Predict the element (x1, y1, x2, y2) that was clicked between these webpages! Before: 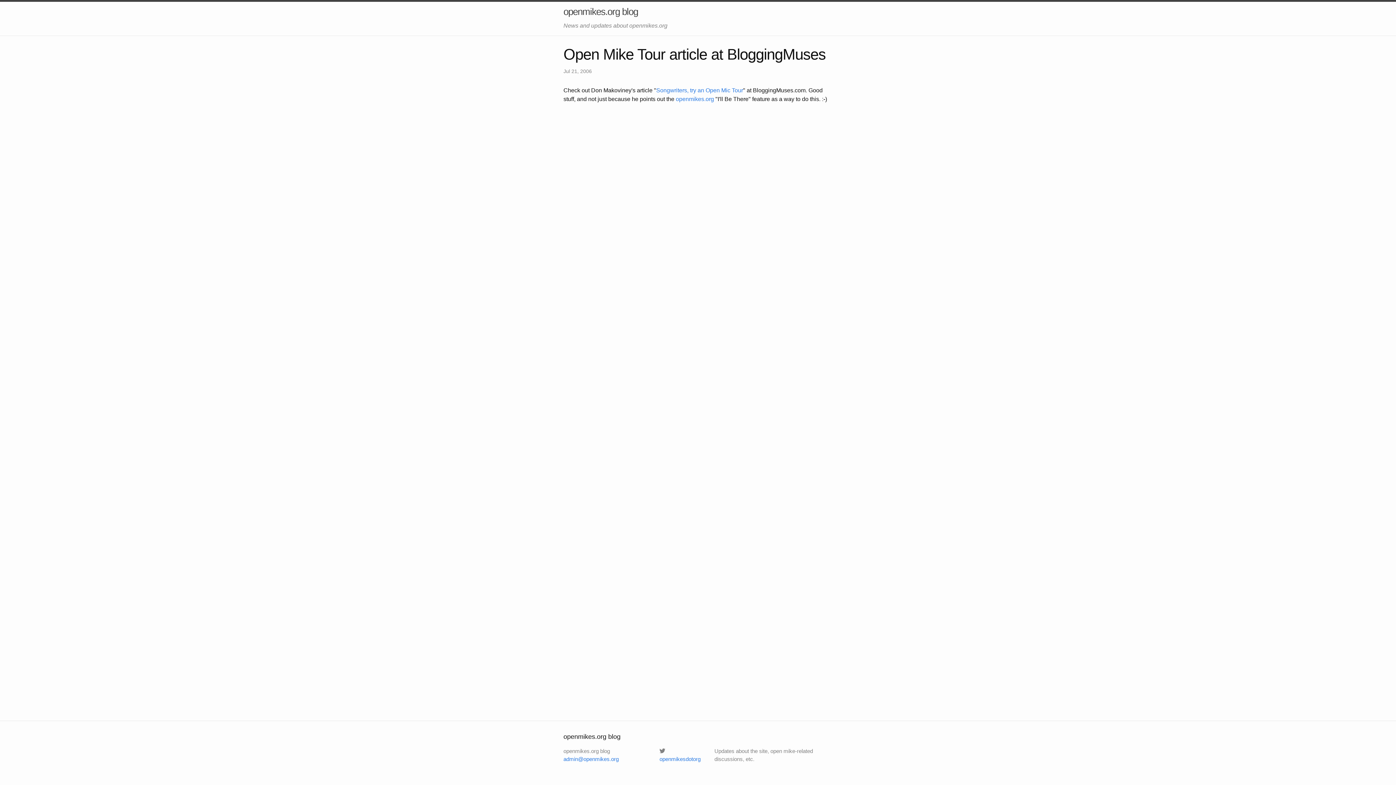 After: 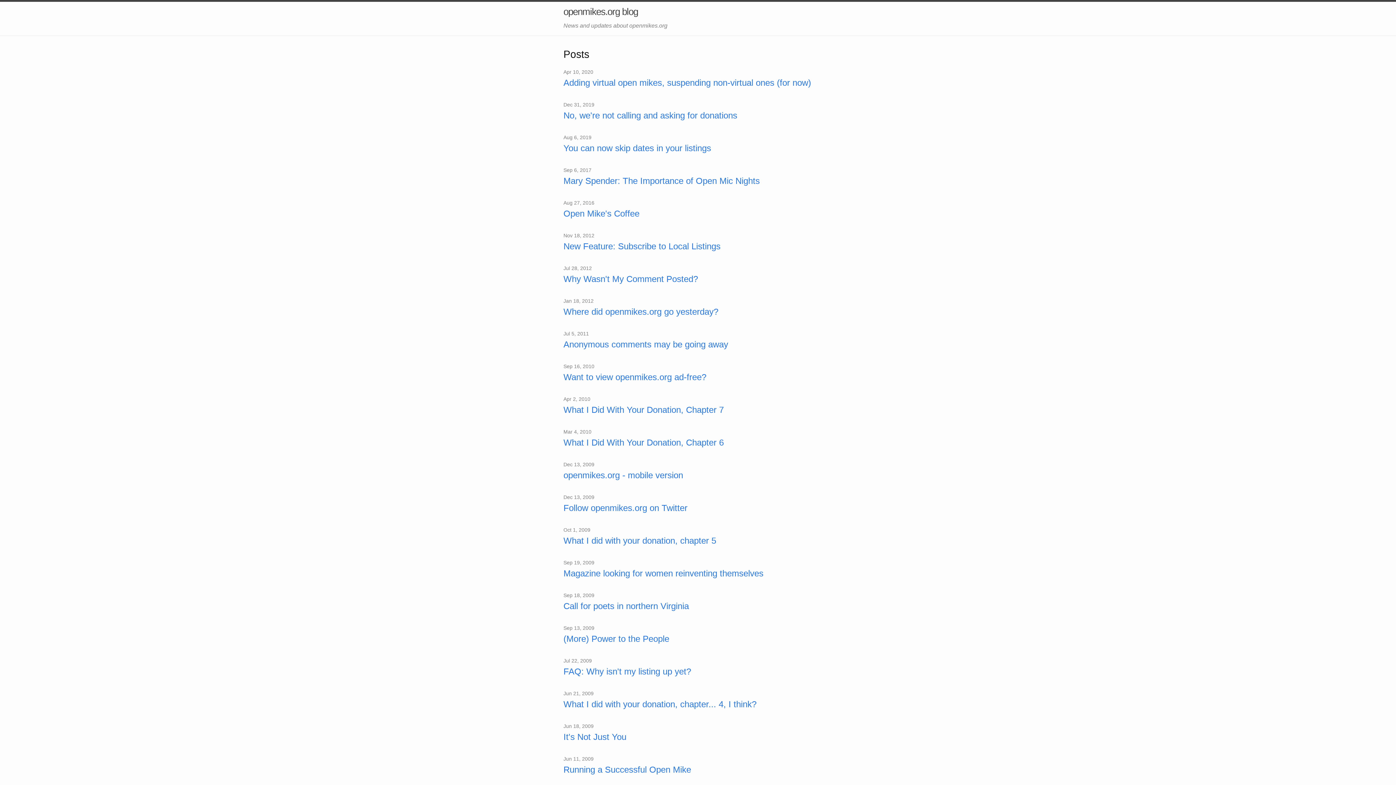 Action: label: openmikes.org blog bbox: (563, 1, 638, 21)